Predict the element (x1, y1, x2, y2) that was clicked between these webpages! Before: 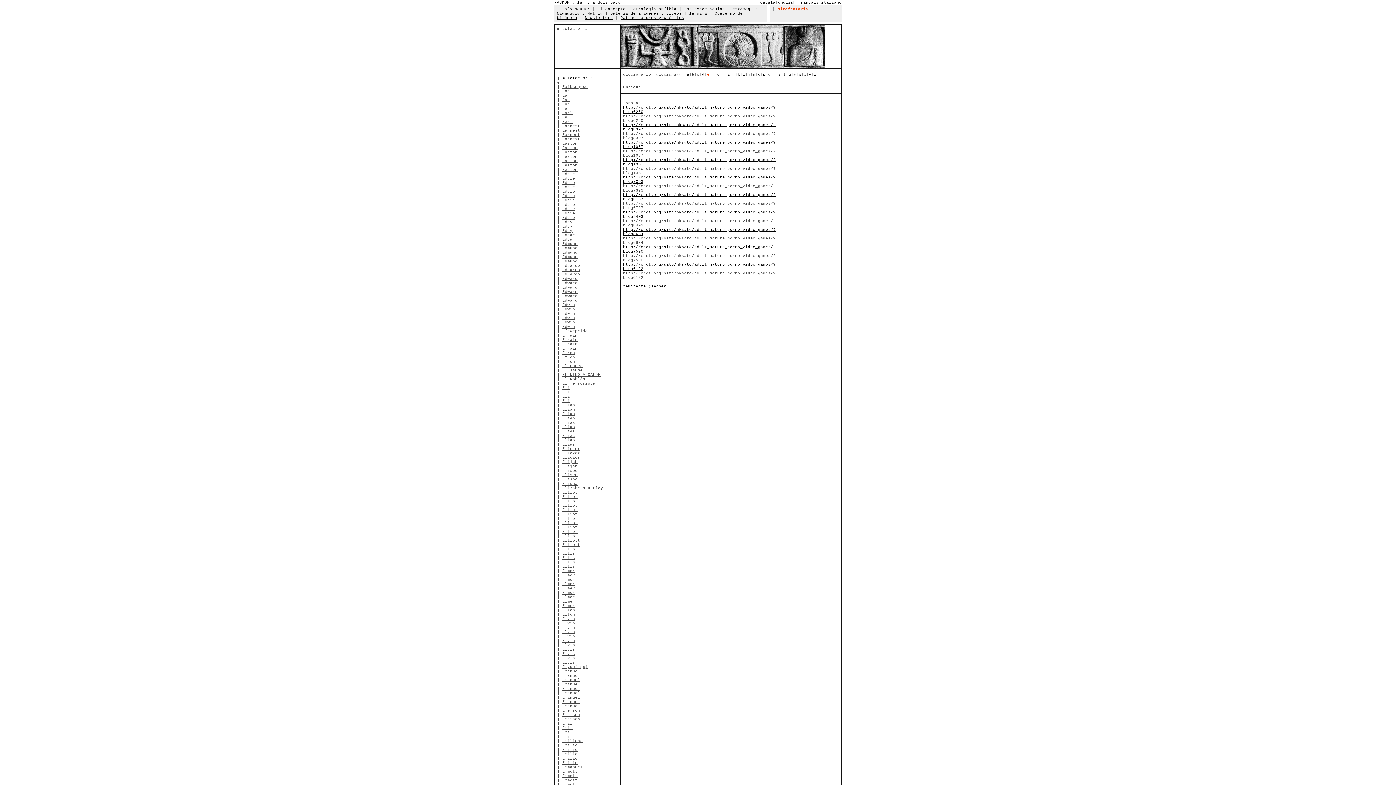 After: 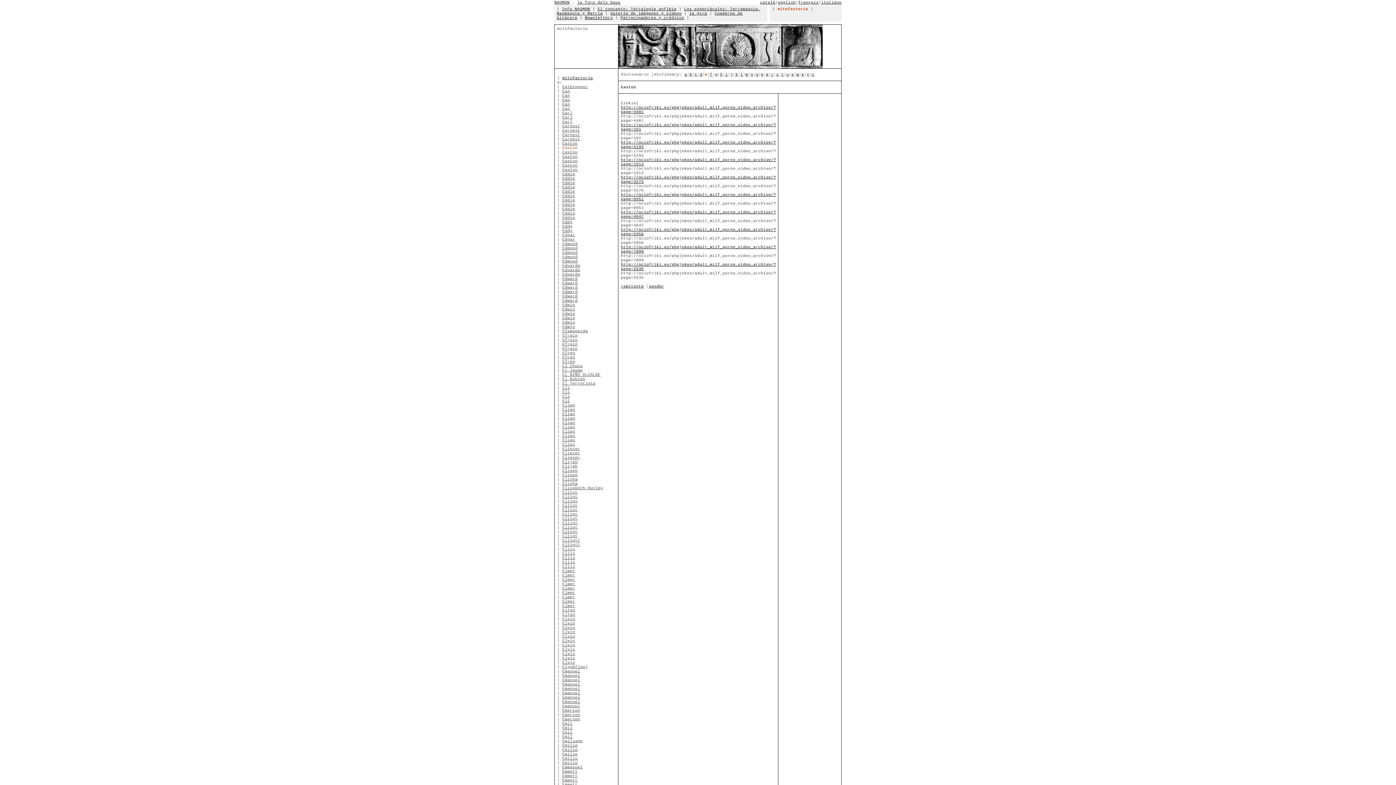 Action: bbox: (562, 145, 577, 150) label: Easton